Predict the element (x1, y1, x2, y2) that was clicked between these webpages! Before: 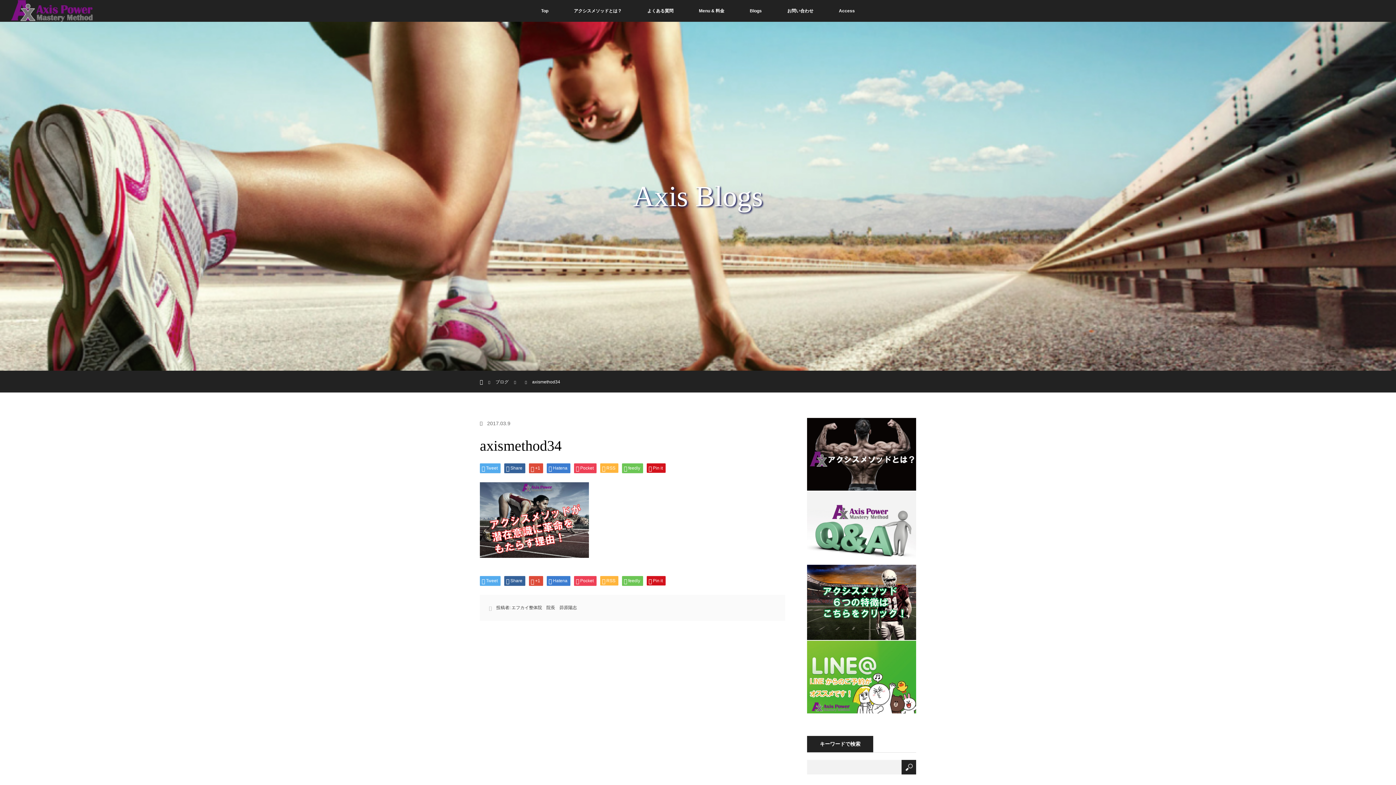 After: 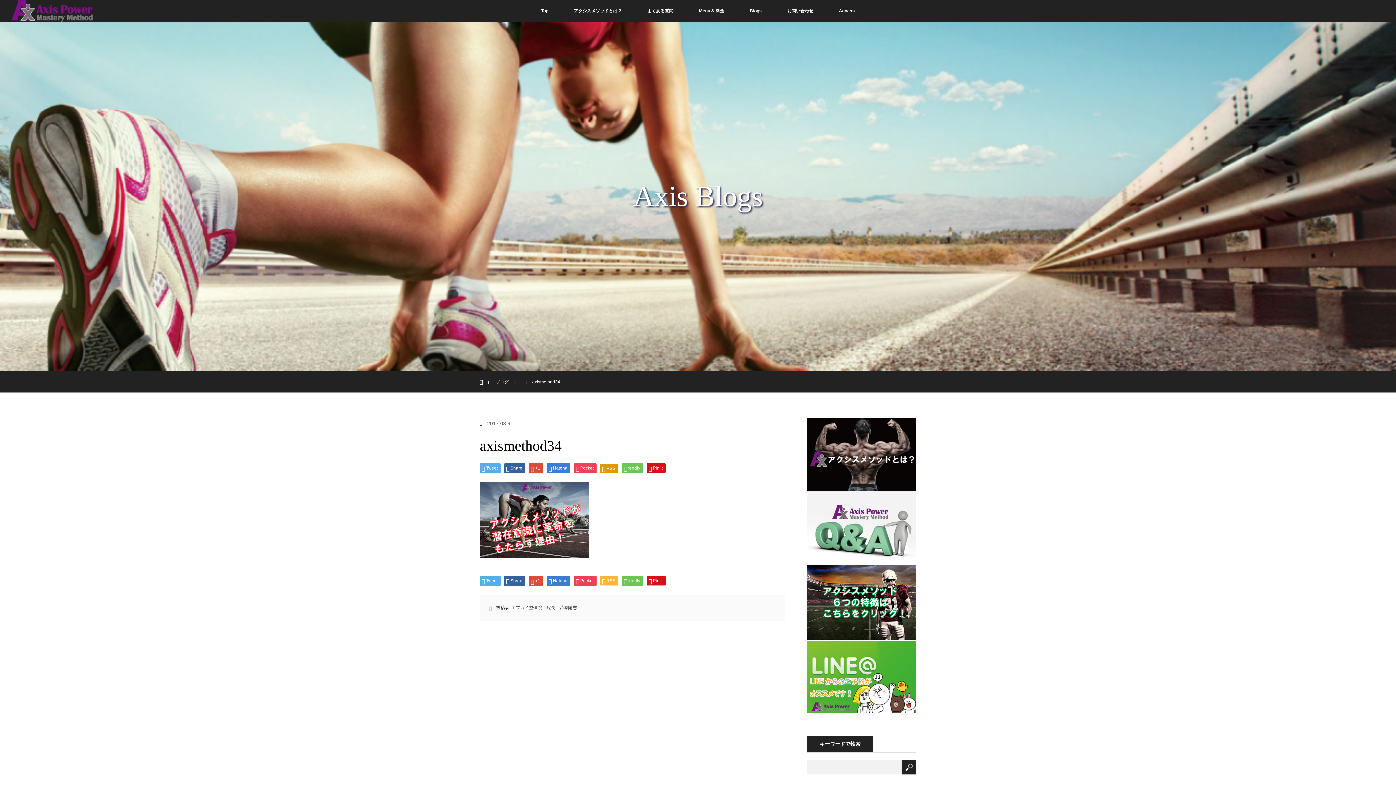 Action: bbox: (600, 463, 618, 473) label: RSS